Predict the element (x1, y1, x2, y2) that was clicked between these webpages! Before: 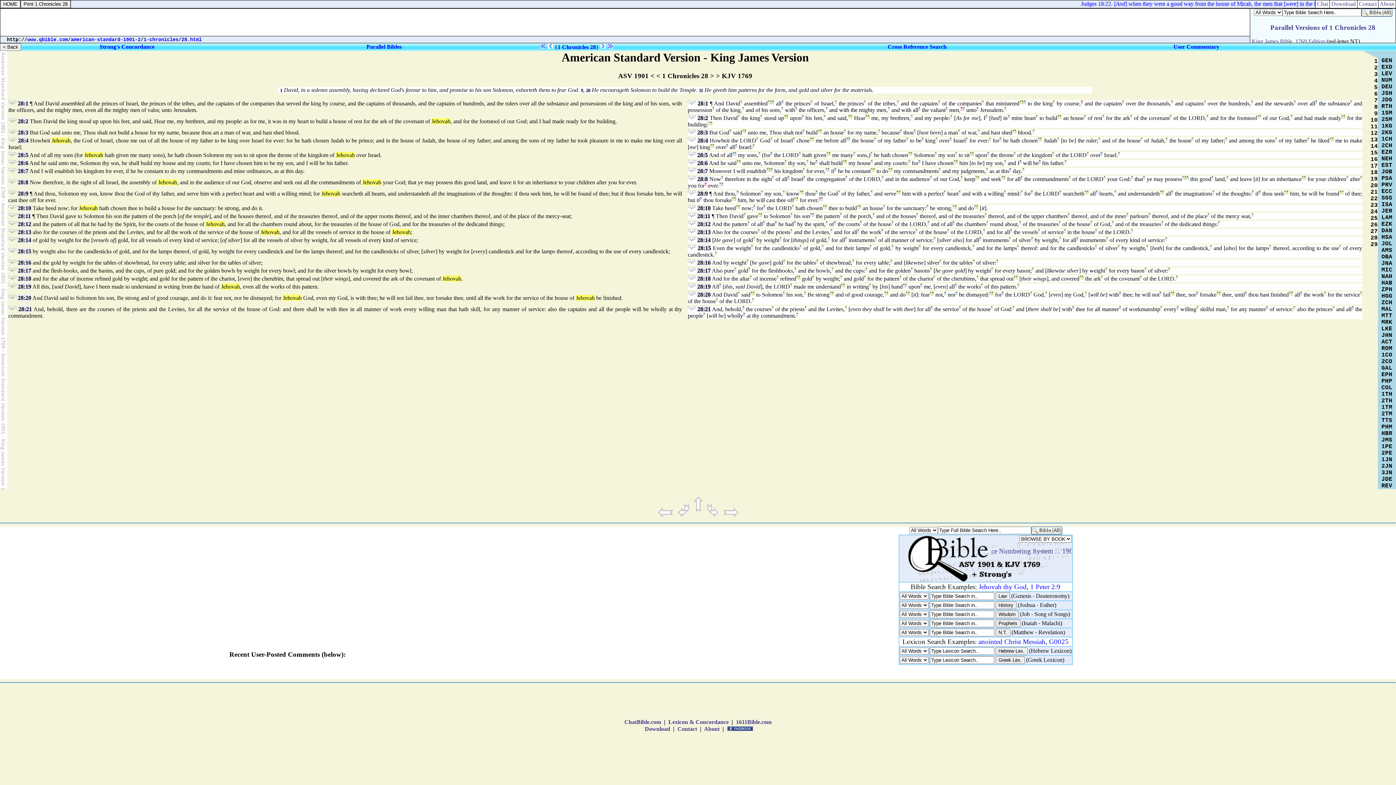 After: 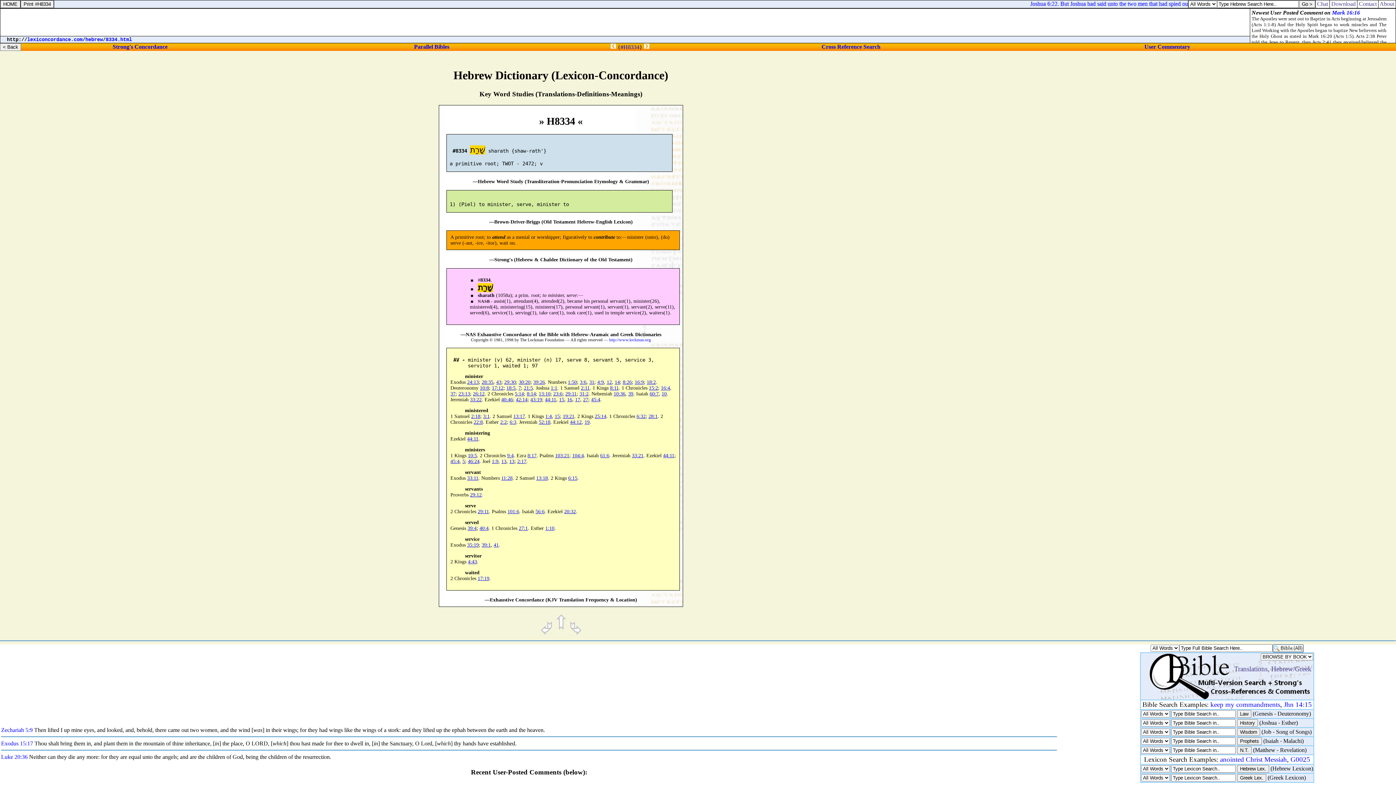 Action: bbox: (1019, 100, 1021, 104) label: °